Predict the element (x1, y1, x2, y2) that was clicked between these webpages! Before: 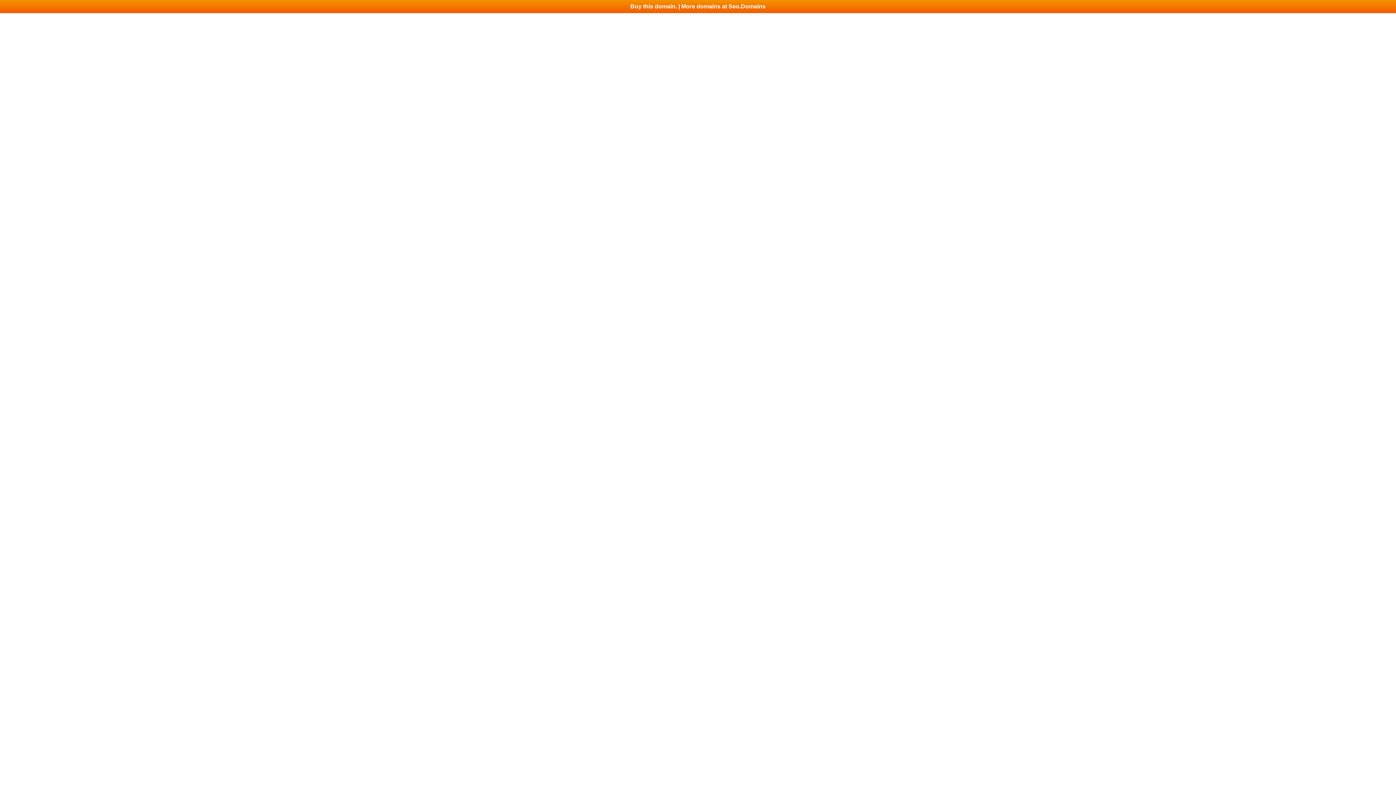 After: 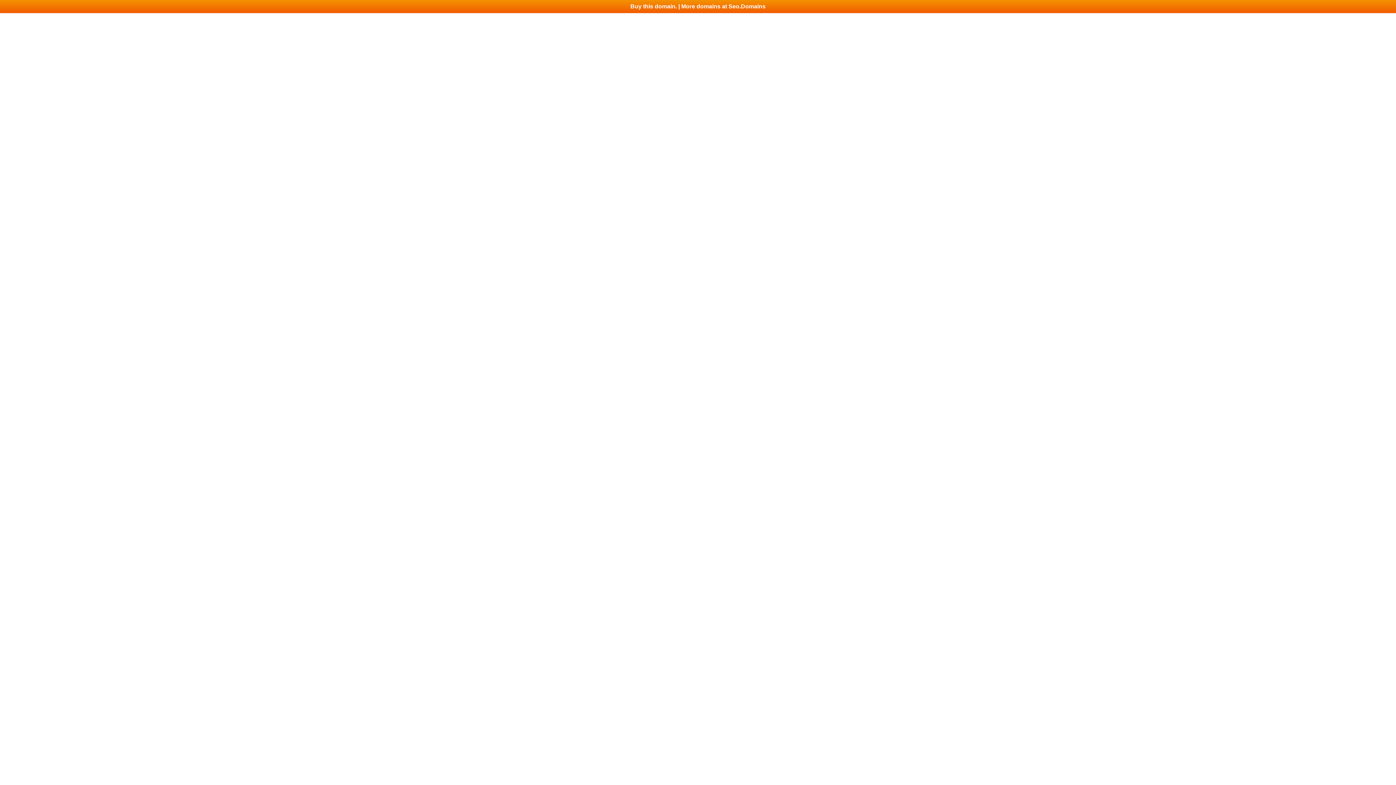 Action: bbox: (0, 0, 1396, 13) label: Buy this domain. | More domains at Seo.Domains